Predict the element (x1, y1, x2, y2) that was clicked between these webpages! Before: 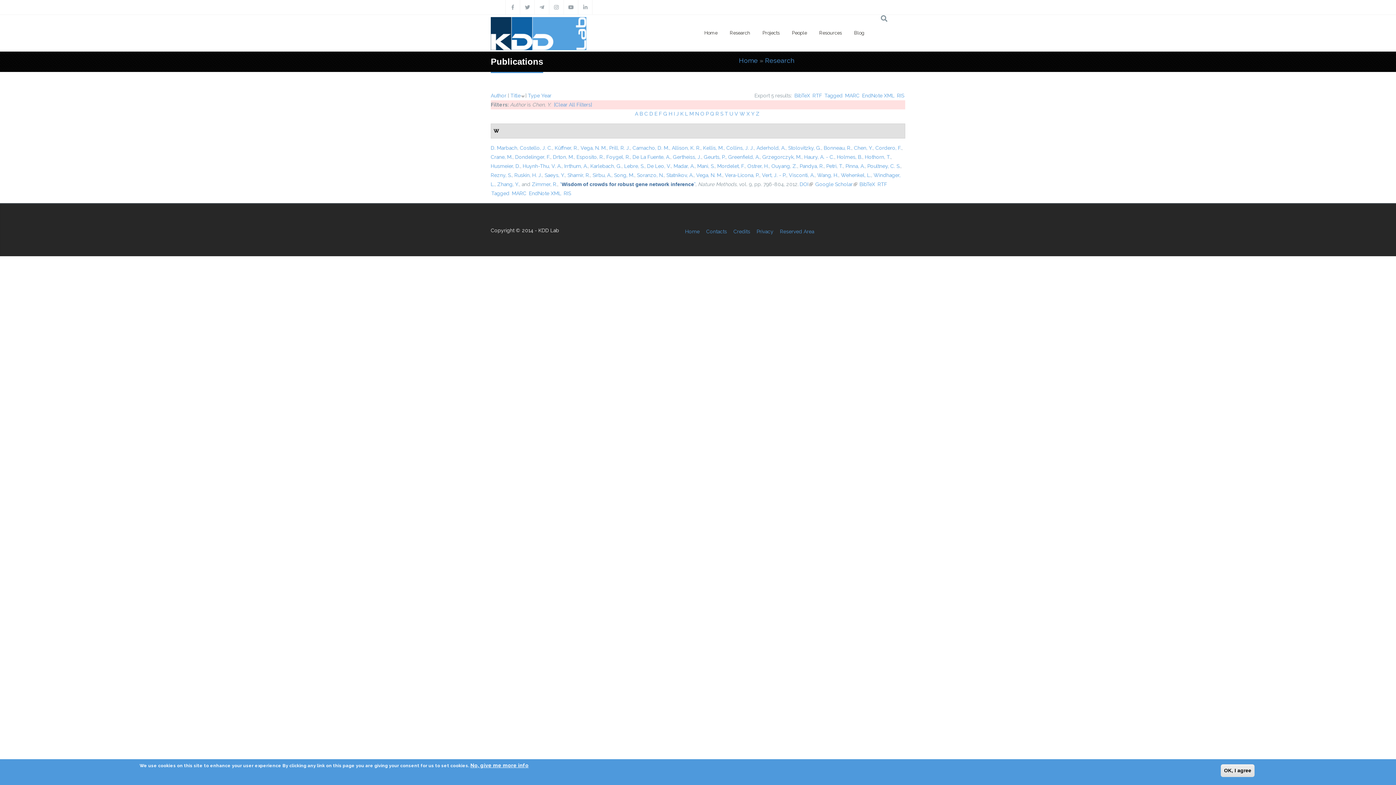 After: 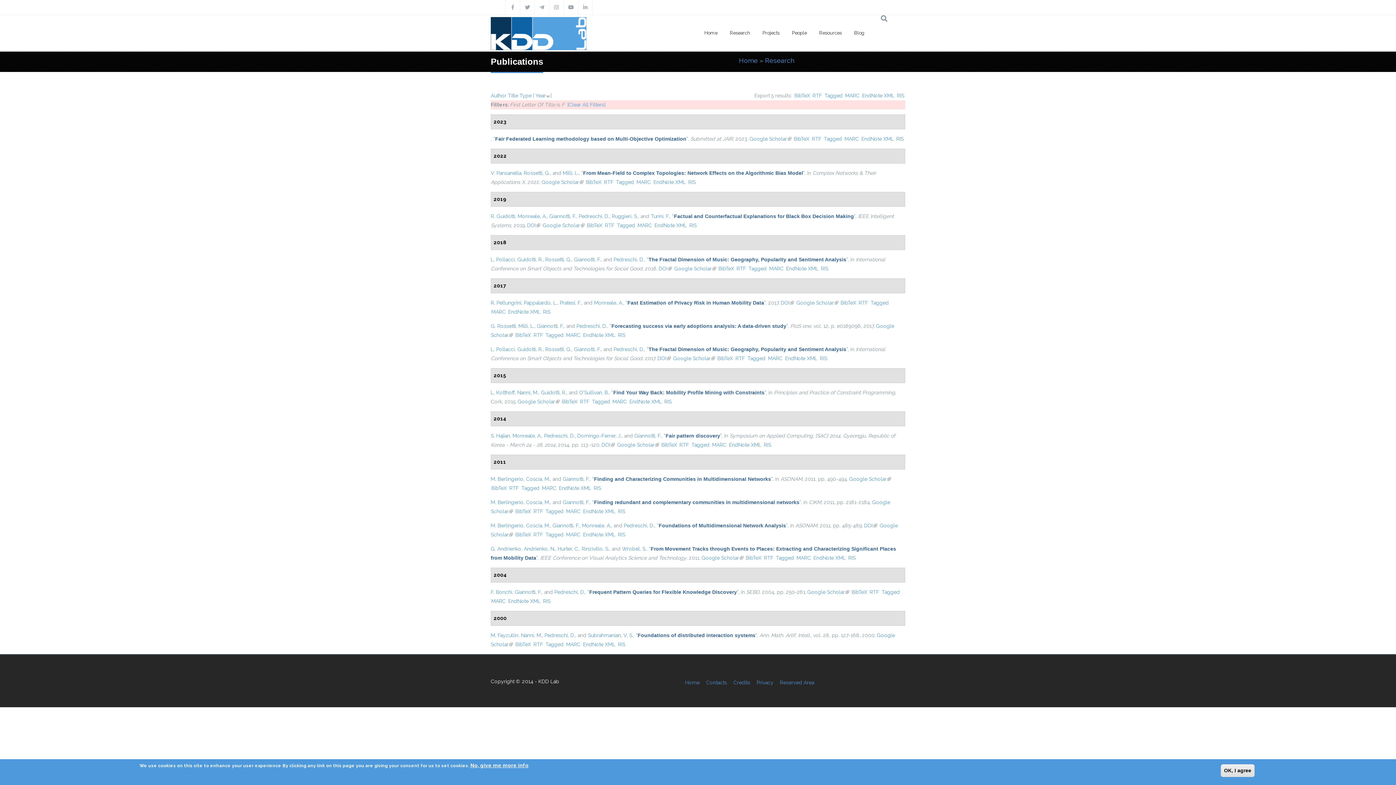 Action: bbox: (659, 110, 662, 116) label: F